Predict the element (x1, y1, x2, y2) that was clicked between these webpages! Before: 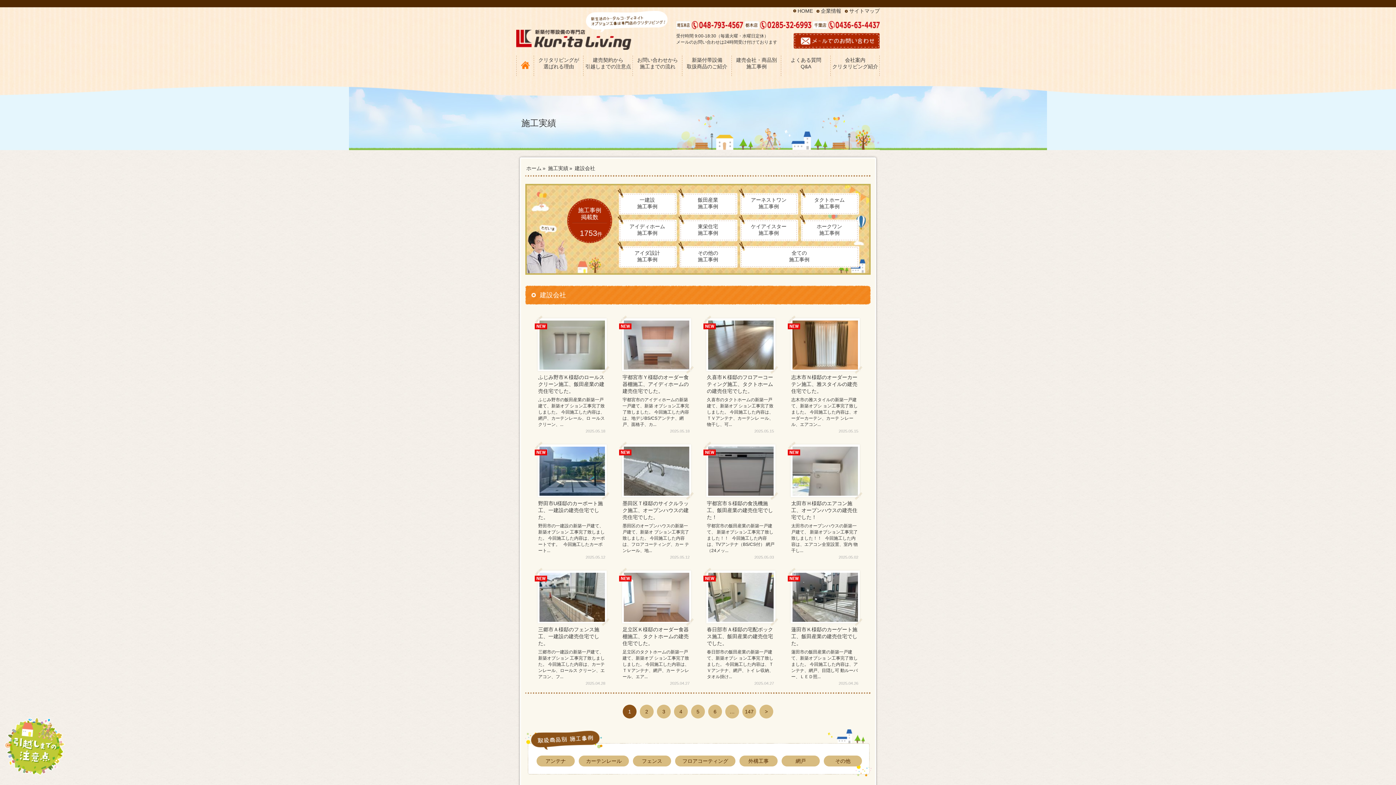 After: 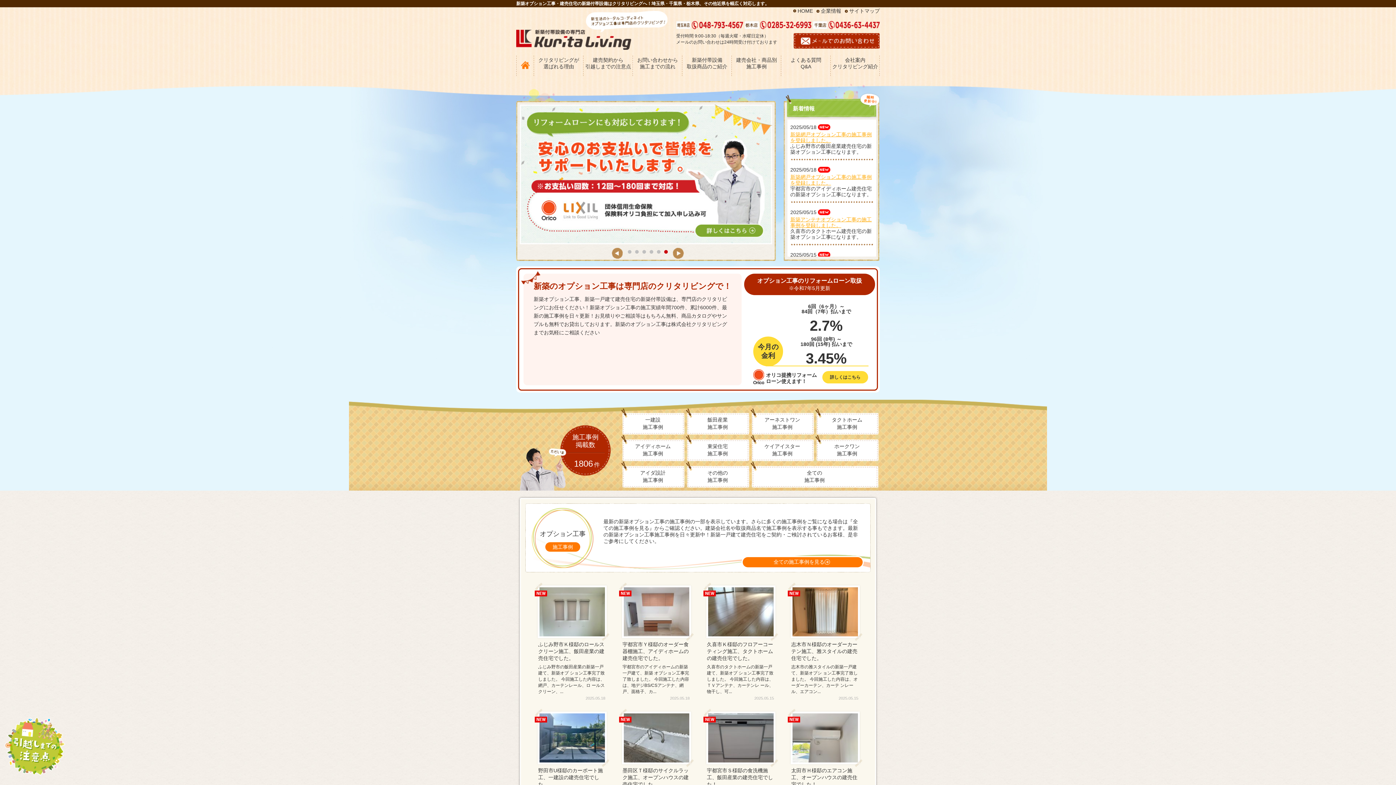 Action: bbox: (793, 8, 813, 13) label: HOME